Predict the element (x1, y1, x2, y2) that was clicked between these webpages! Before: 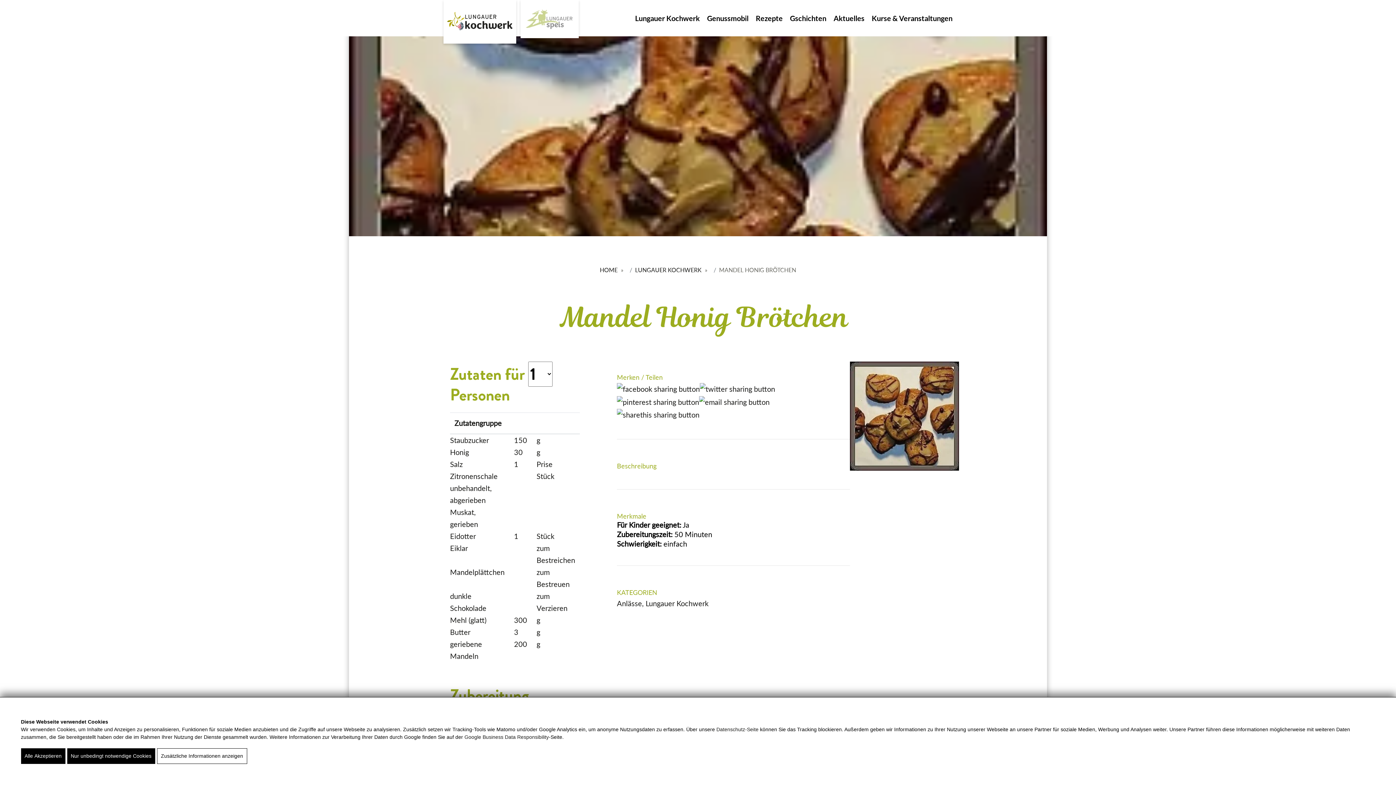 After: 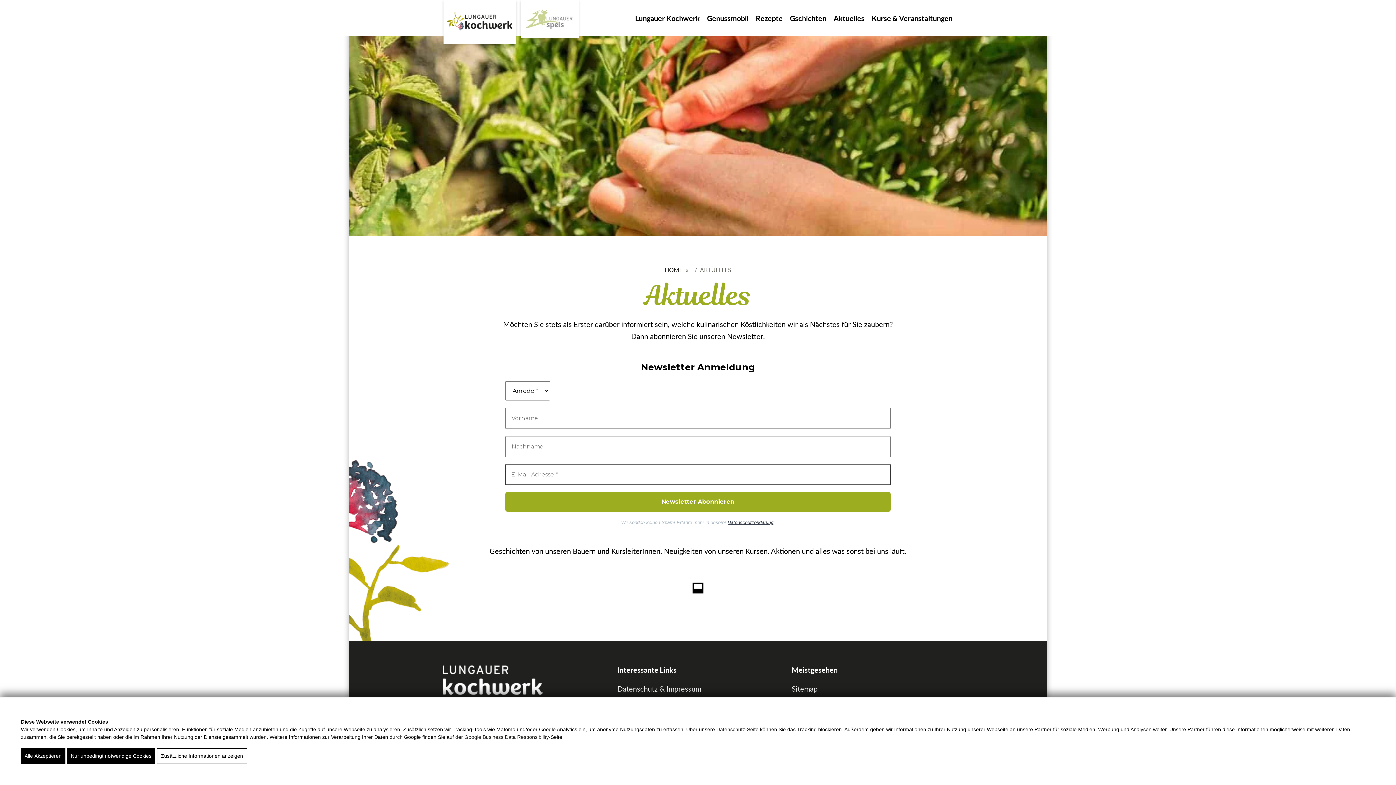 Action: label: Aktuelles bbox: (833, 10, 864, 25)